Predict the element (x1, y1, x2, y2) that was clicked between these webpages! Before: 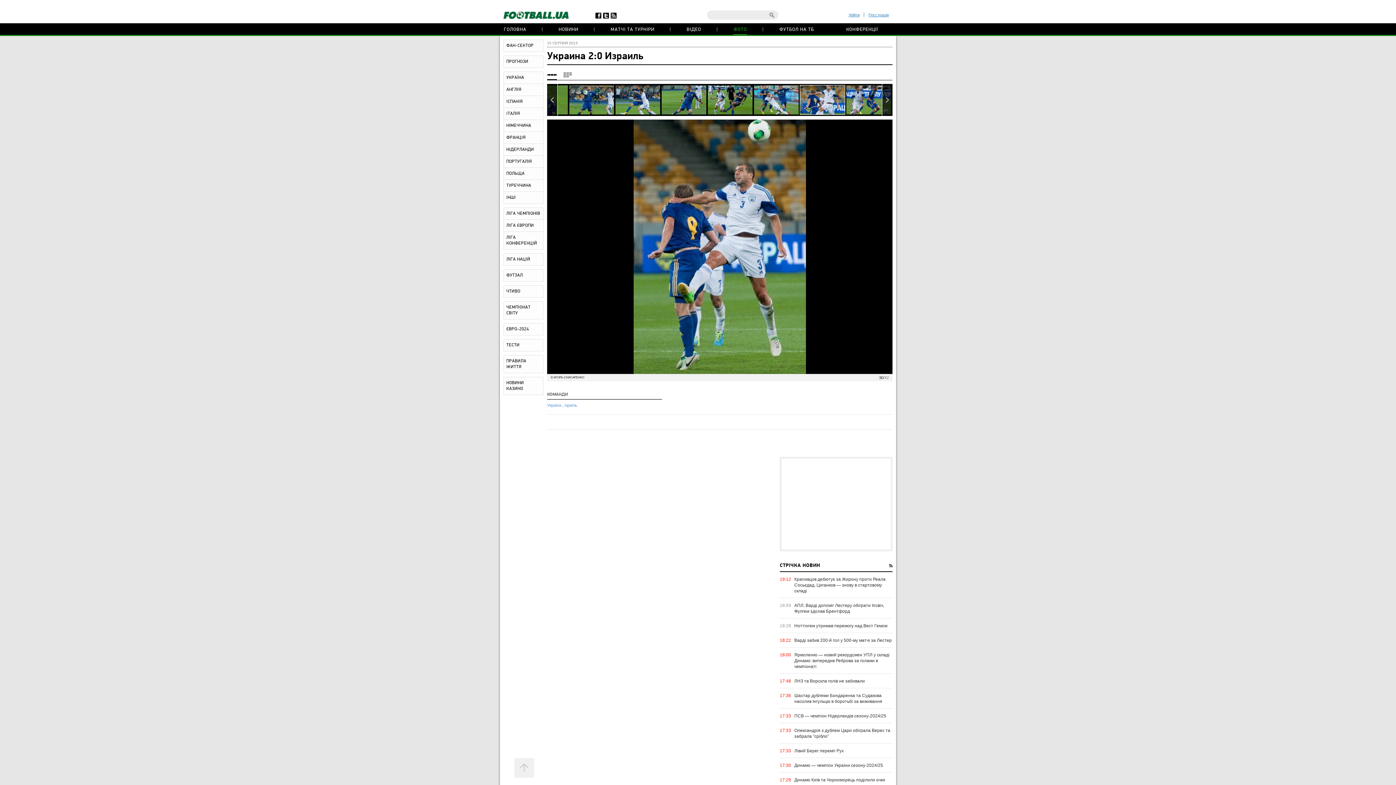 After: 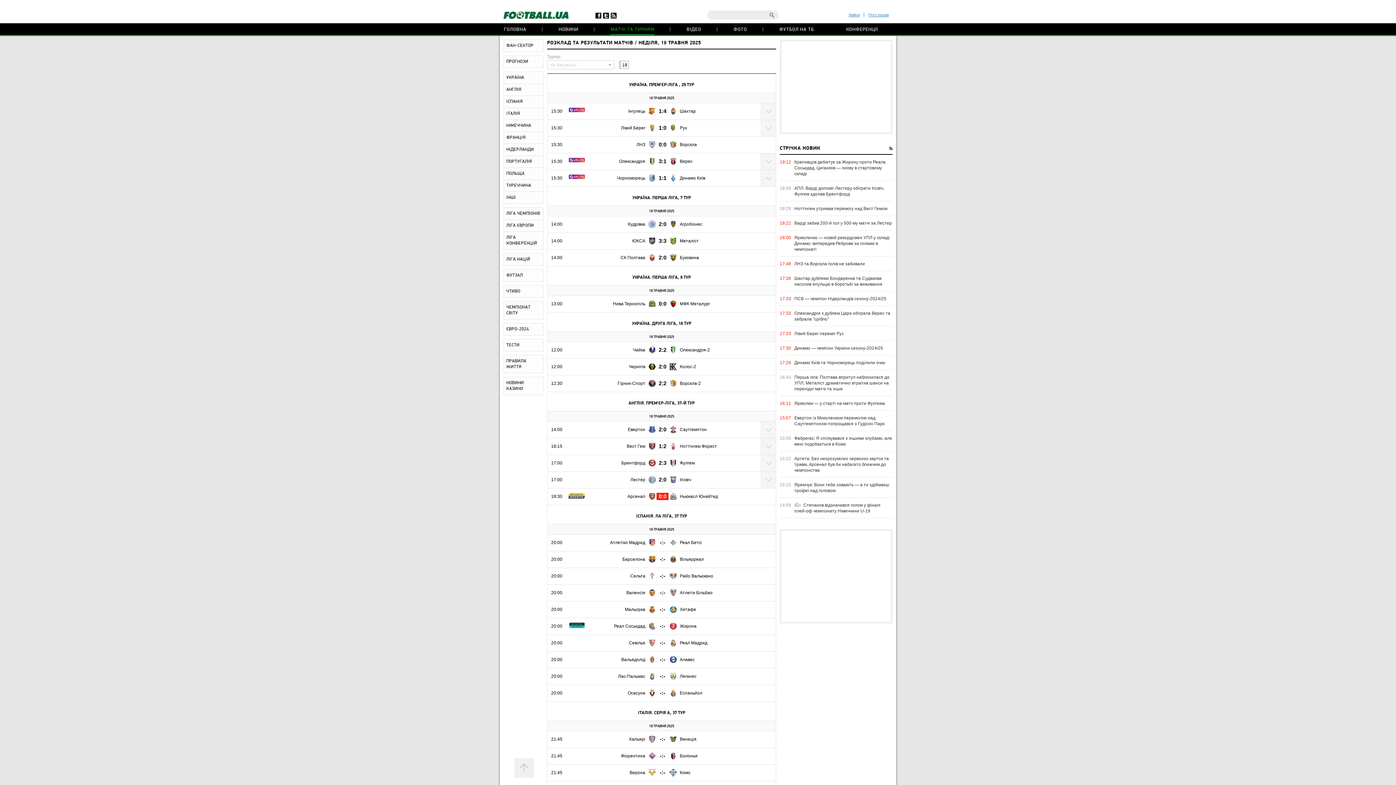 Action: bbox: (610, 23, 654, 34) label: МАТЧІ ТА ТУРНІРИ